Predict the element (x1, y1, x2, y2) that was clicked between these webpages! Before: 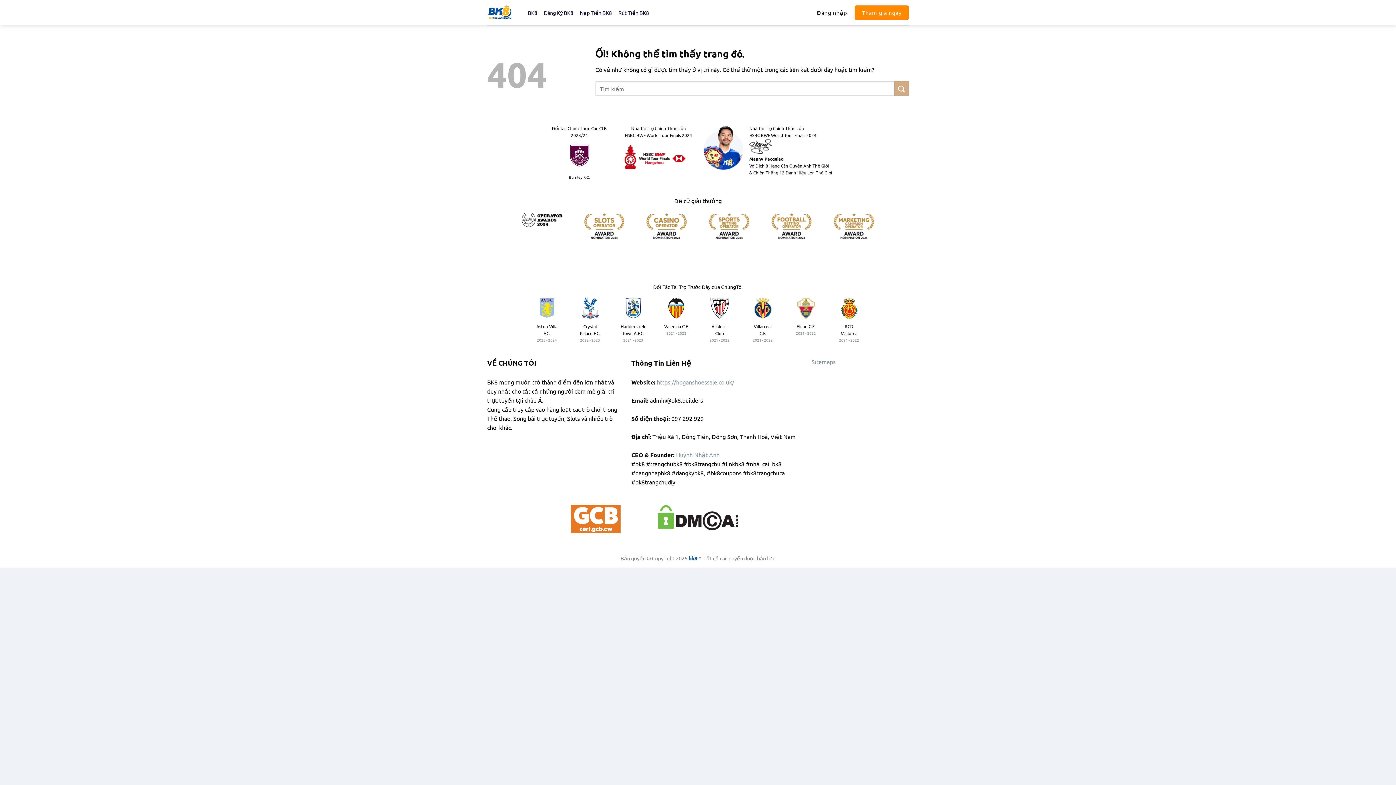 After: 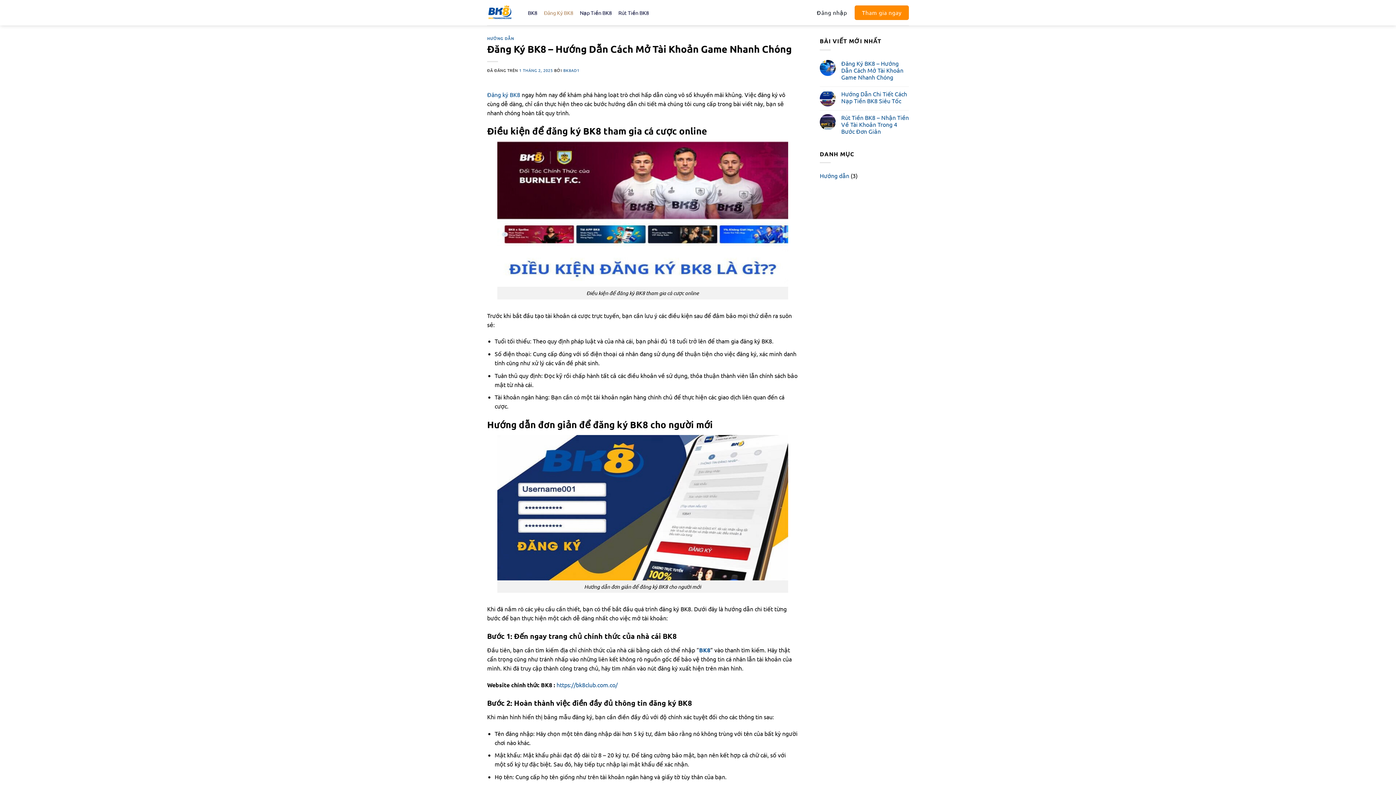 Action: label: Đăng Ký BK8 bbox: (544, 6, 573, 19)